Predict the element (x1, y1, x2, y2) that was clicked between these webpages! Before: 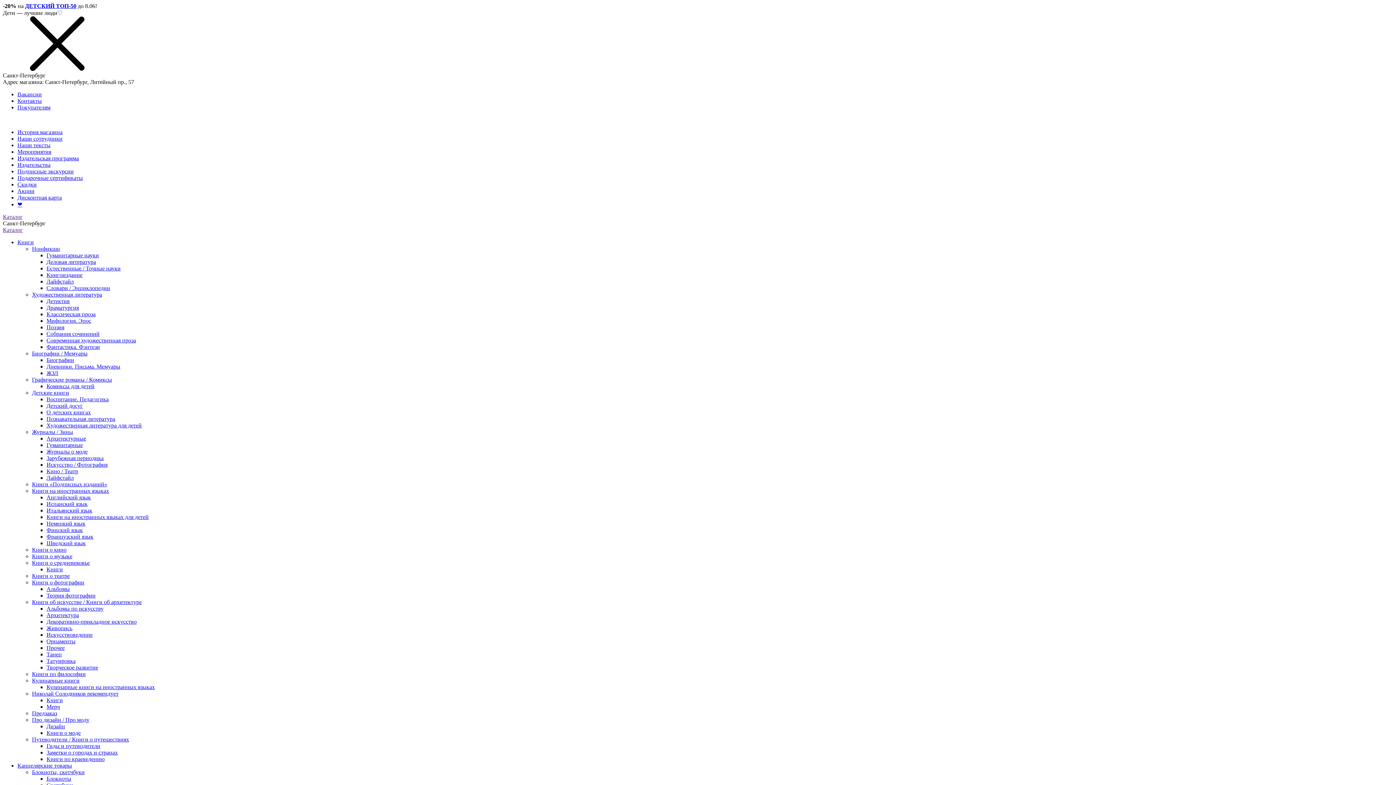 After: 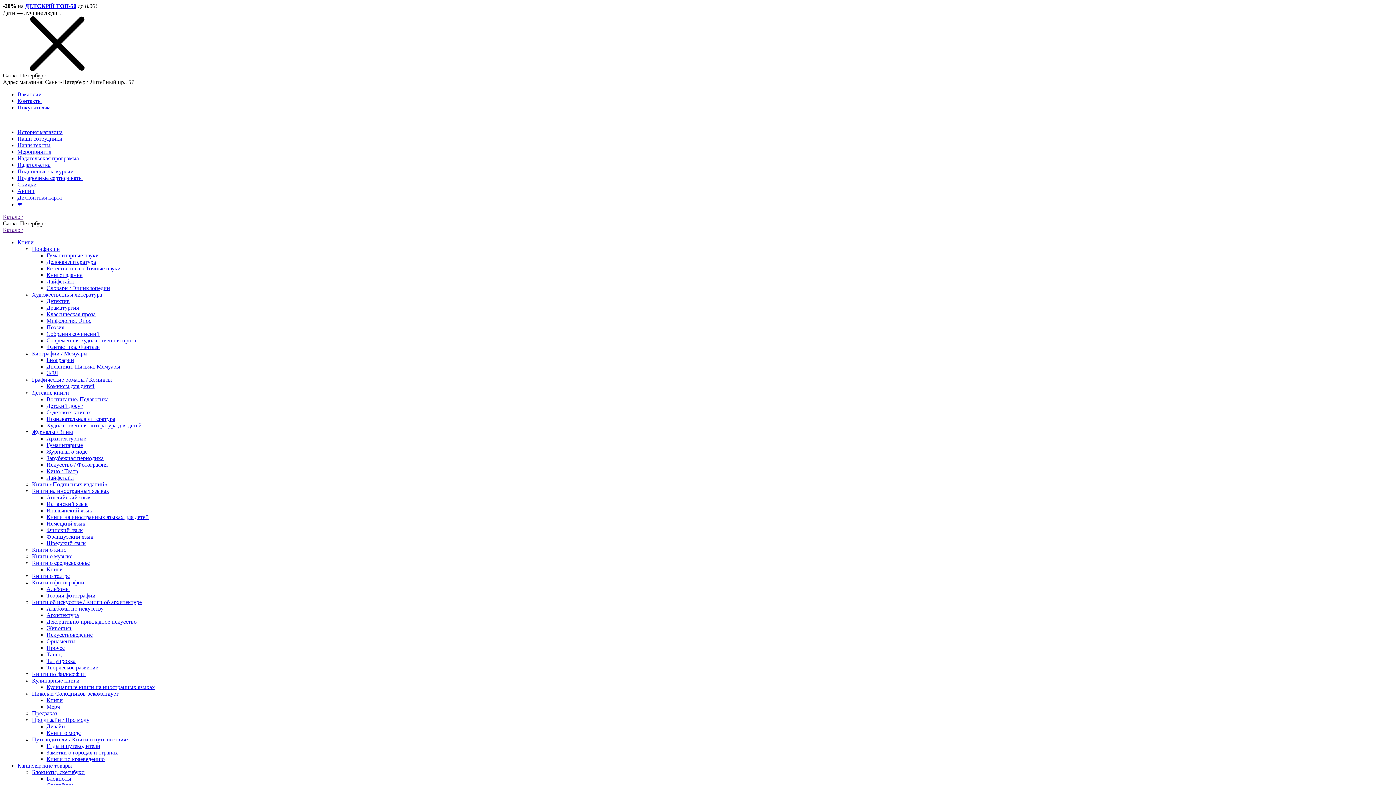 Action: bbox: (46, 494, 90, 500) label: Английский язык